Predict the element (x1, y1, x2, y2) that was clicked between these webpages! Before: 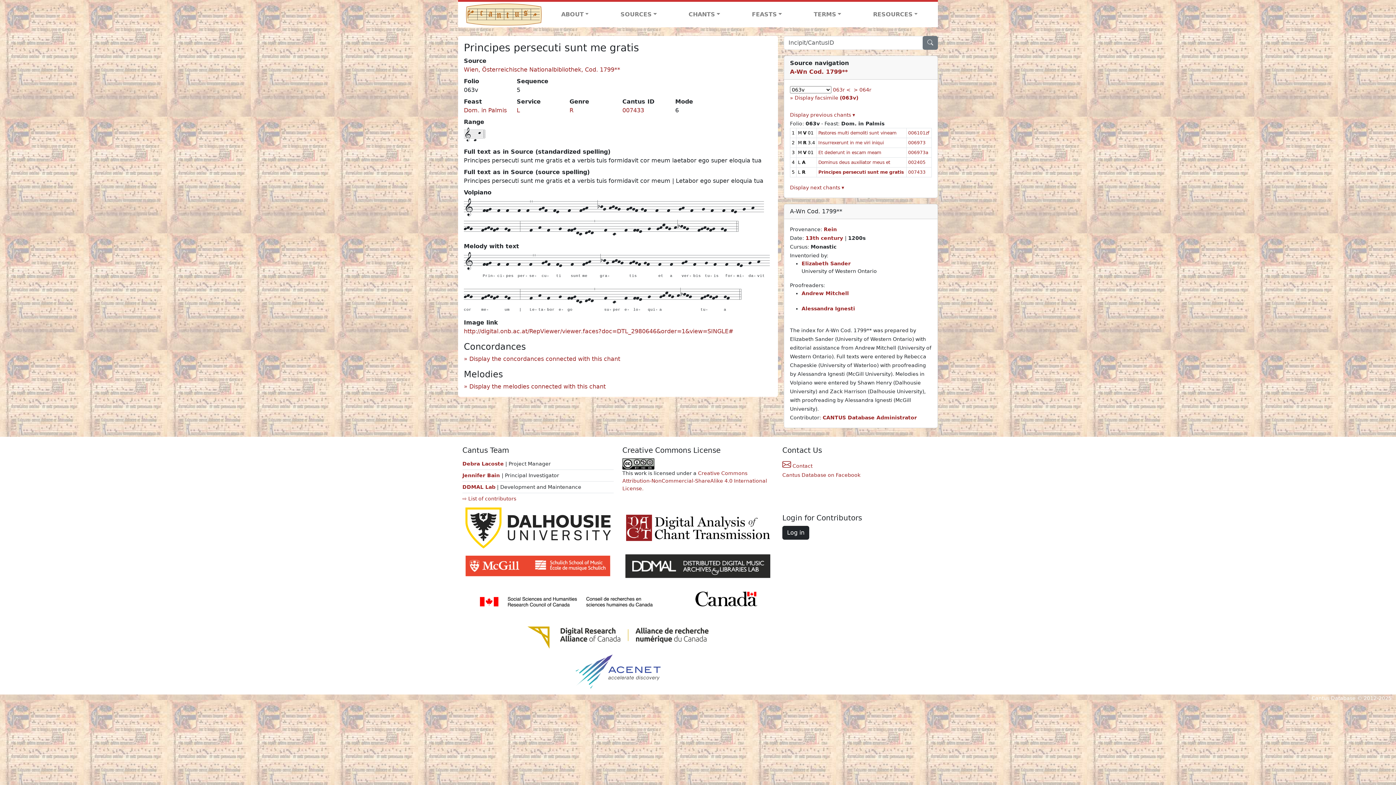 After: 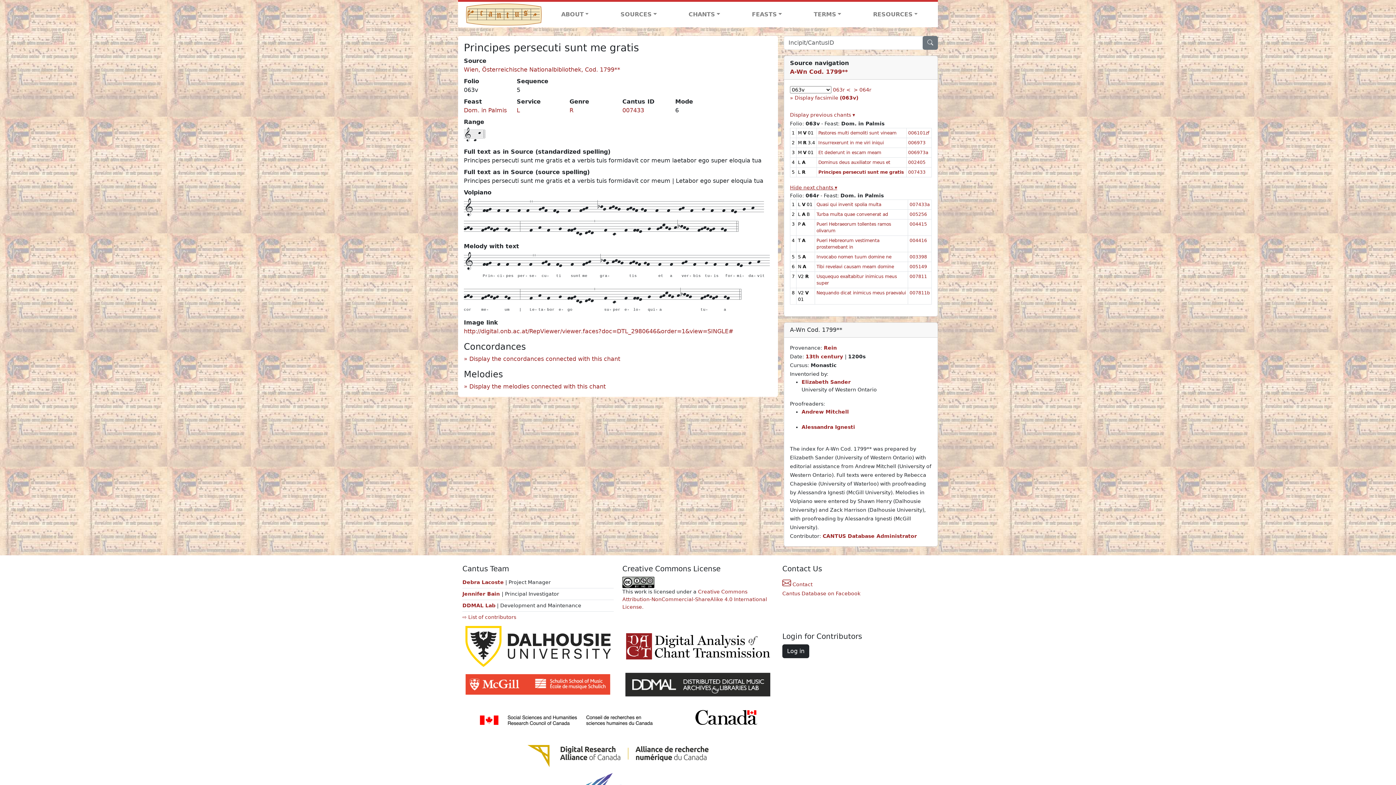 Action: bbox: (790, 184, 844, 190) label: Display next chants ▾